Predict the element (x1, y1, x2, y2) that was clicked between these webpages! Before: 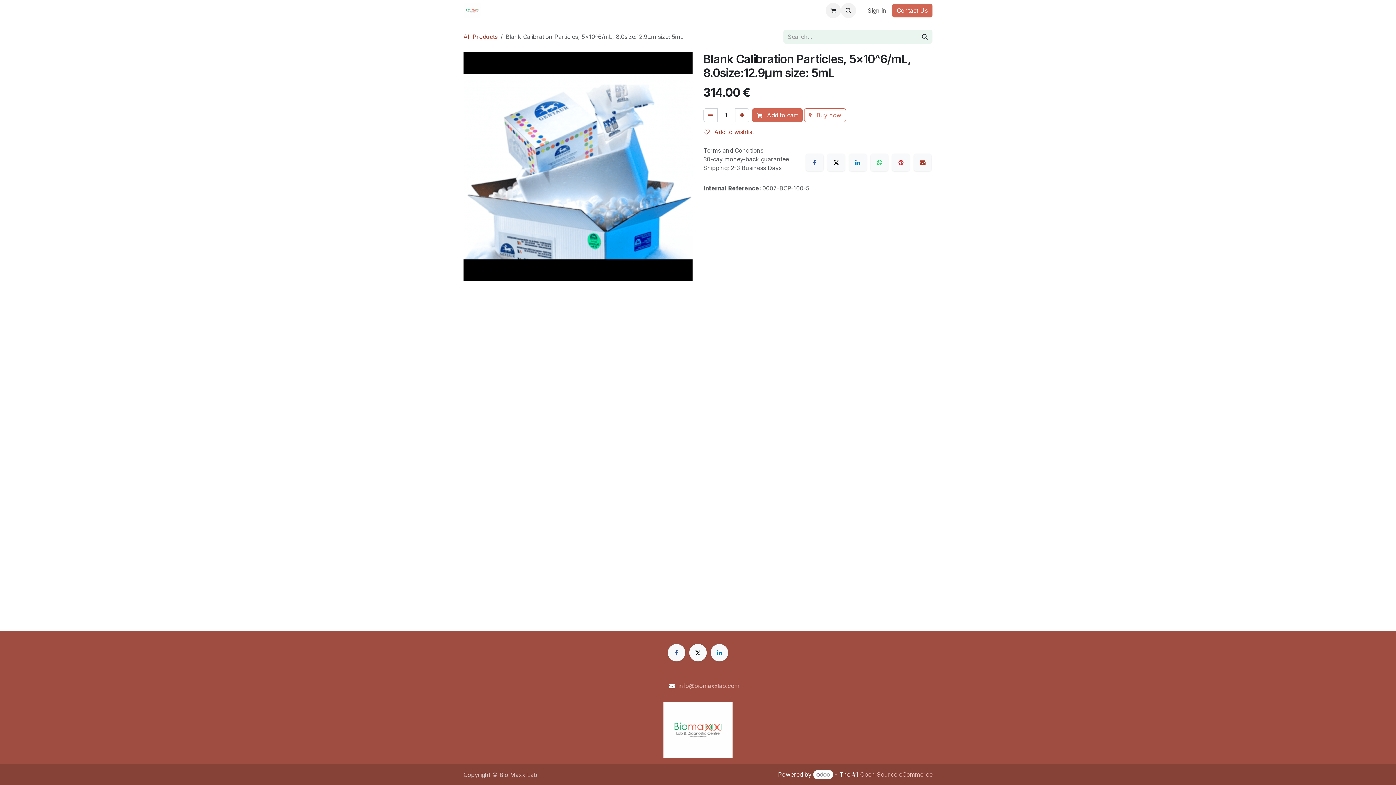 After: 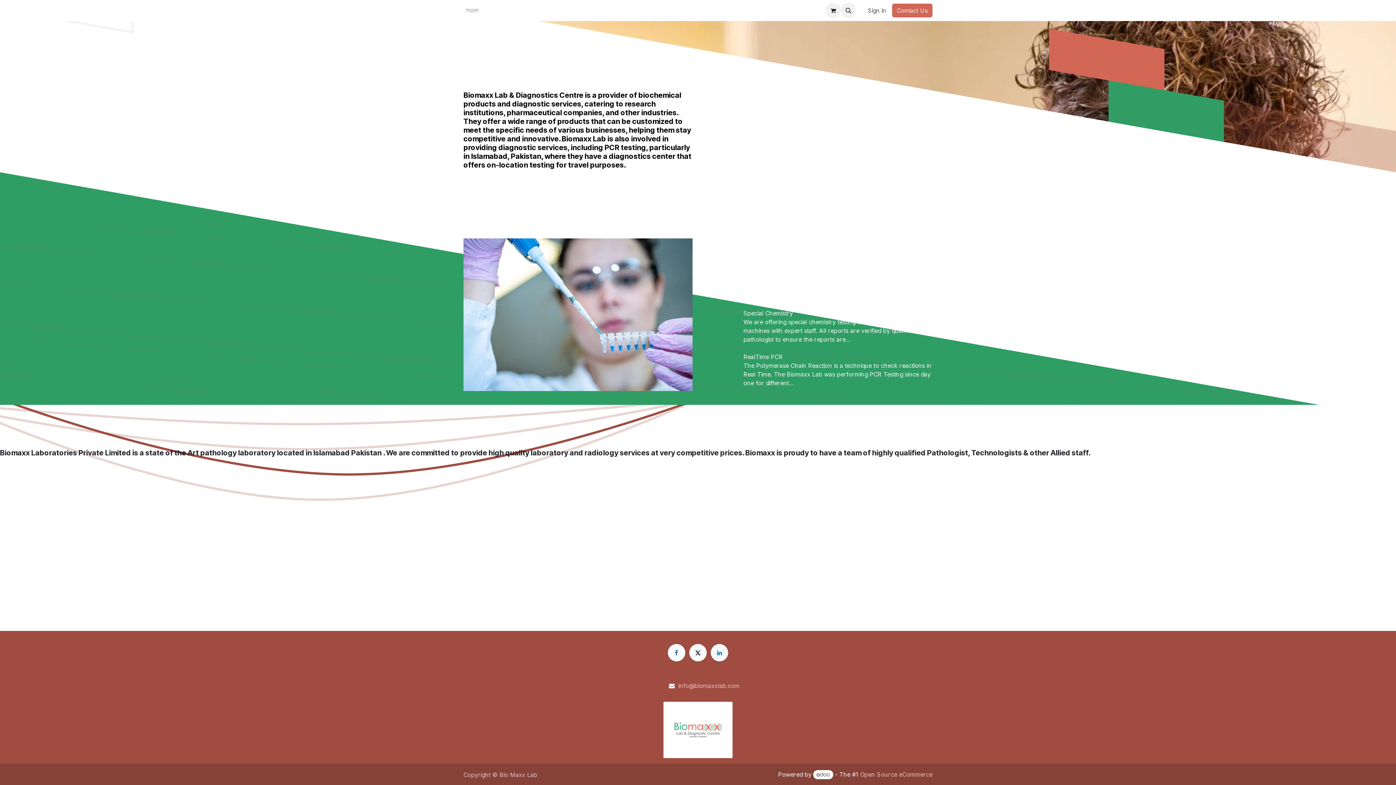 Action: bbox: (490, 3, 512, 17) label: Home